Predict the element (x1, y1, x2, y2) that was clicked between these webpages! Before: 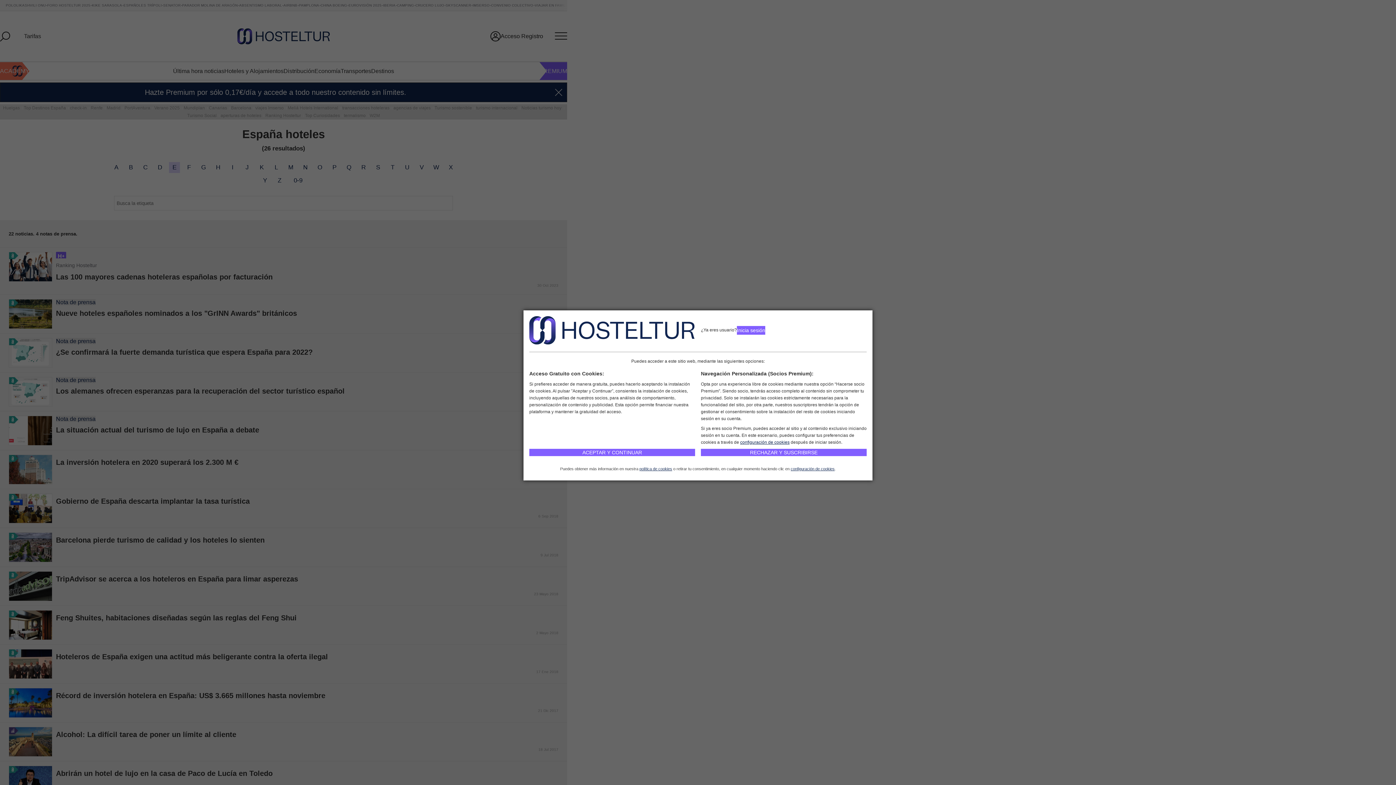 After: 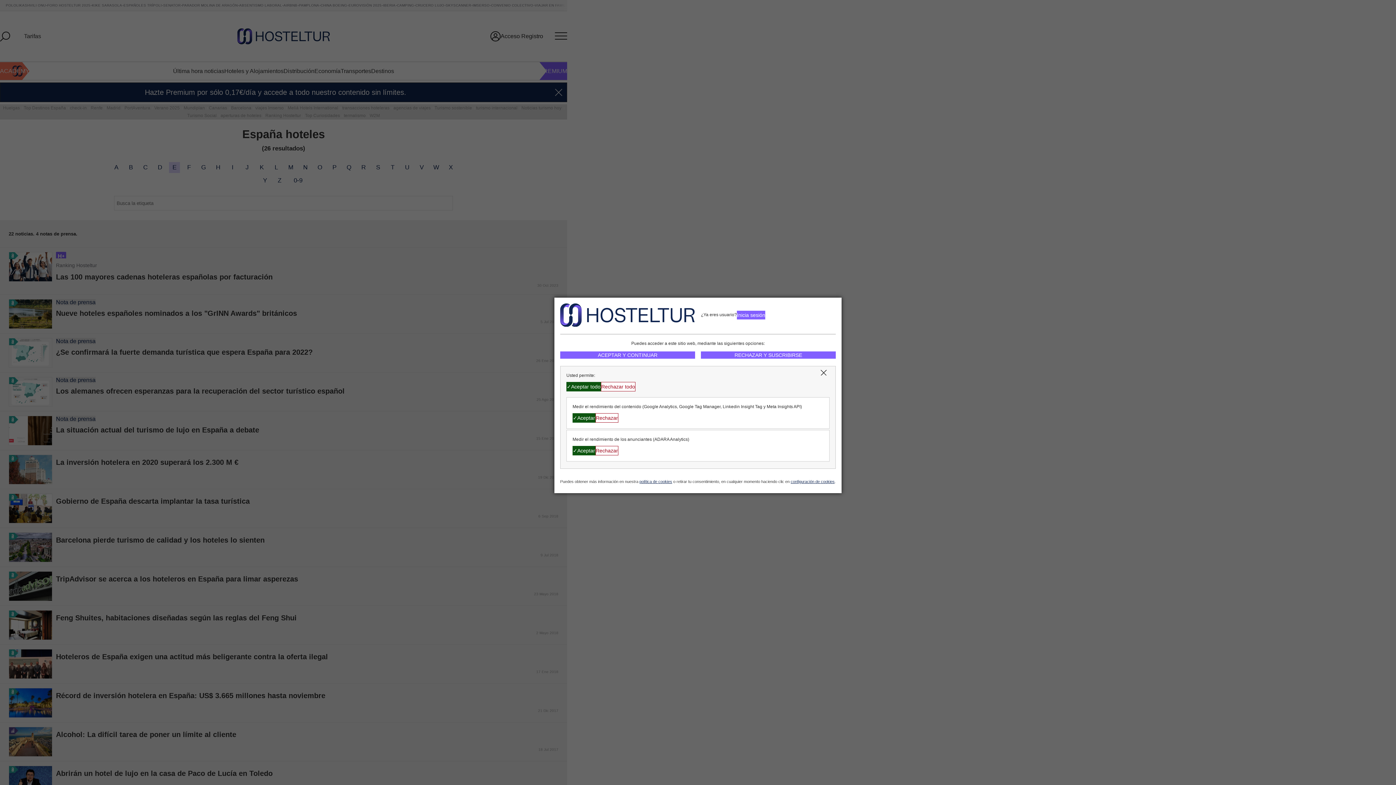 Action: bbox: (790, 466, 834, 471) label: configuración de cookies